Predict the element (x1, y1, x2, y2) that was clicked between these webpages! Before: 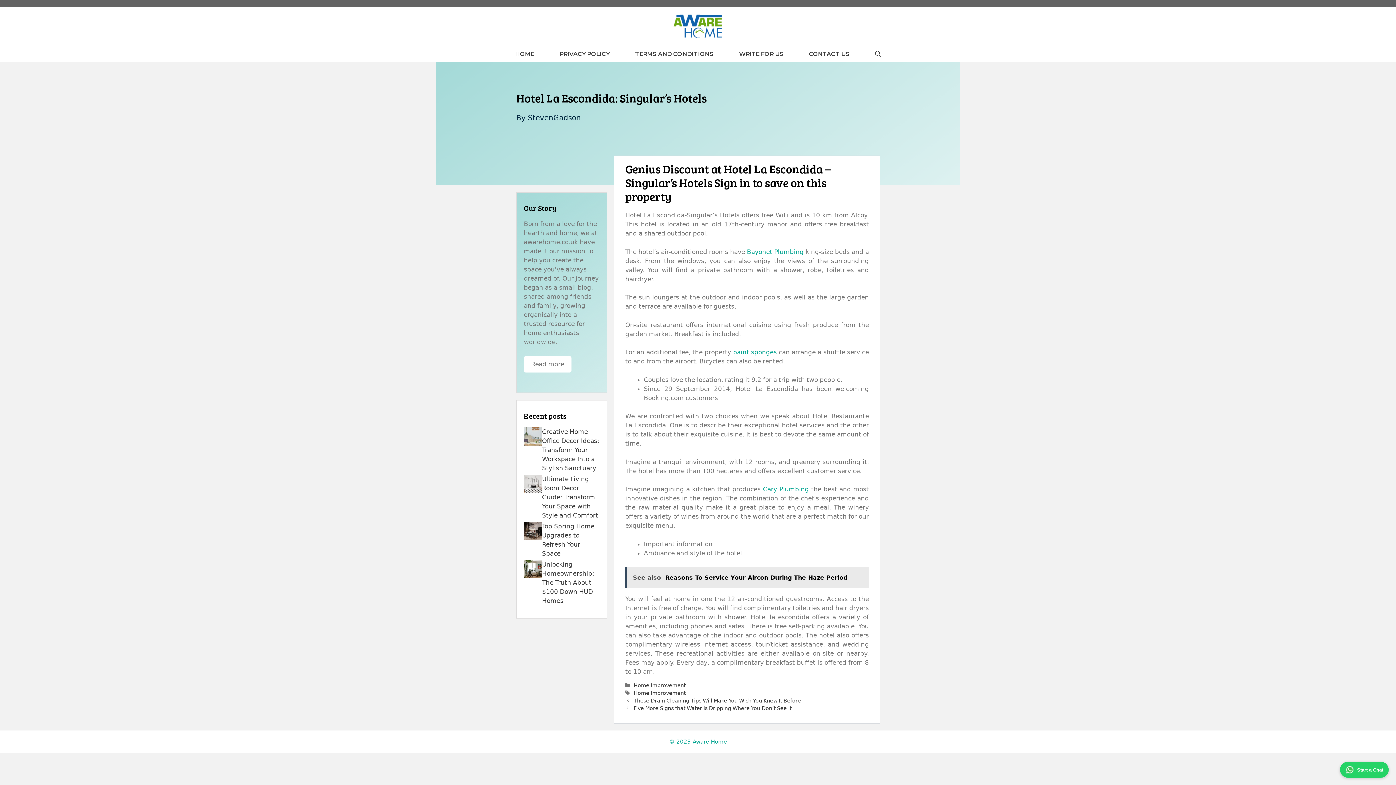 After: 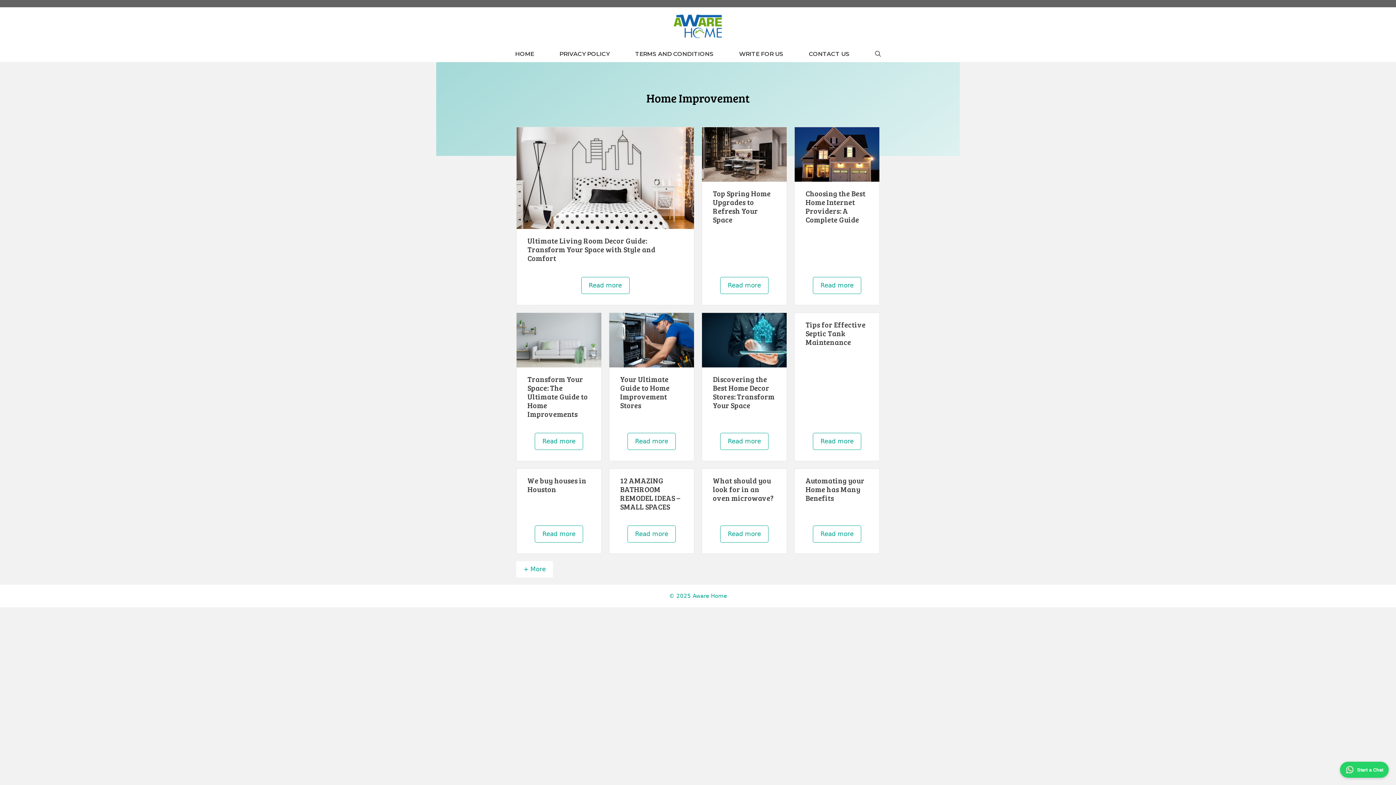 Action: bbox: (633, 682, 685, 688) label: Home Improvement